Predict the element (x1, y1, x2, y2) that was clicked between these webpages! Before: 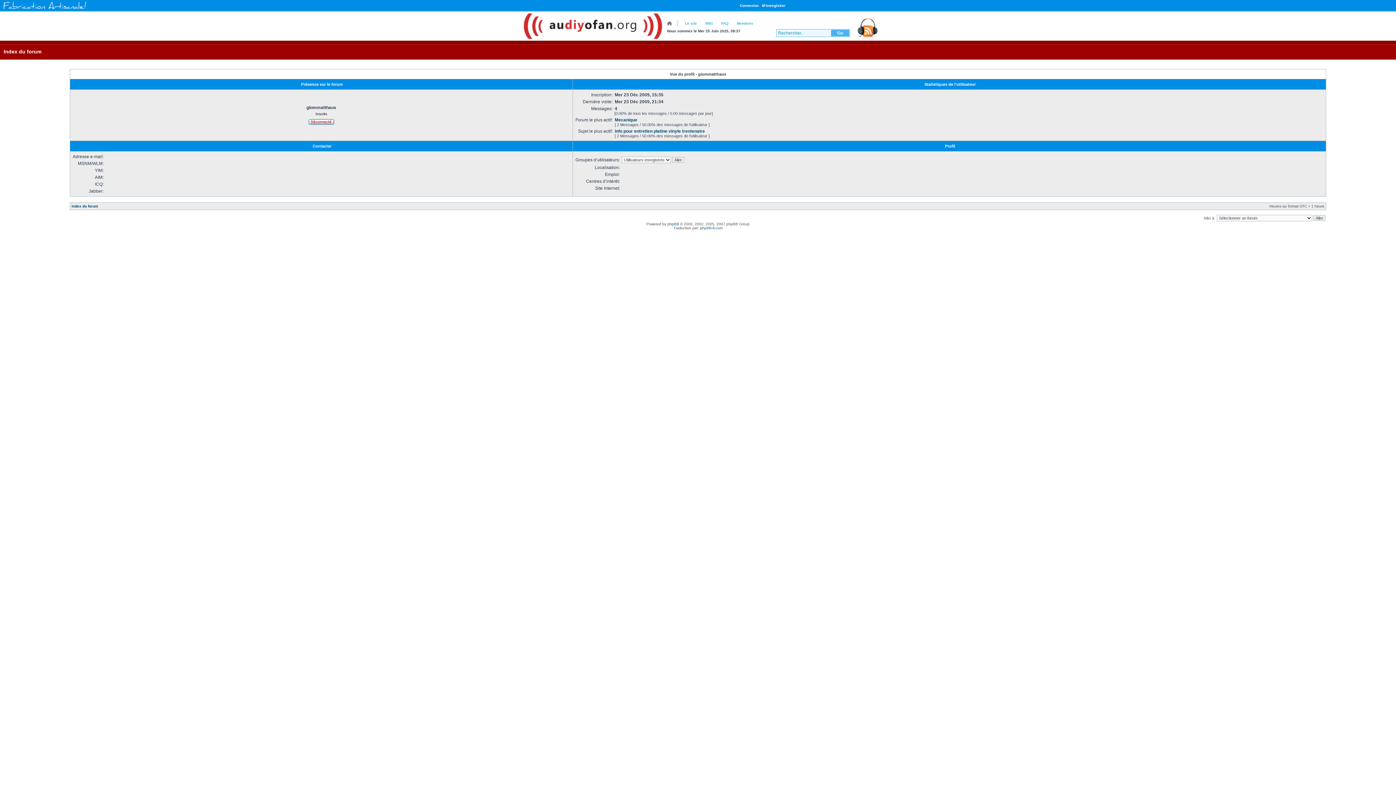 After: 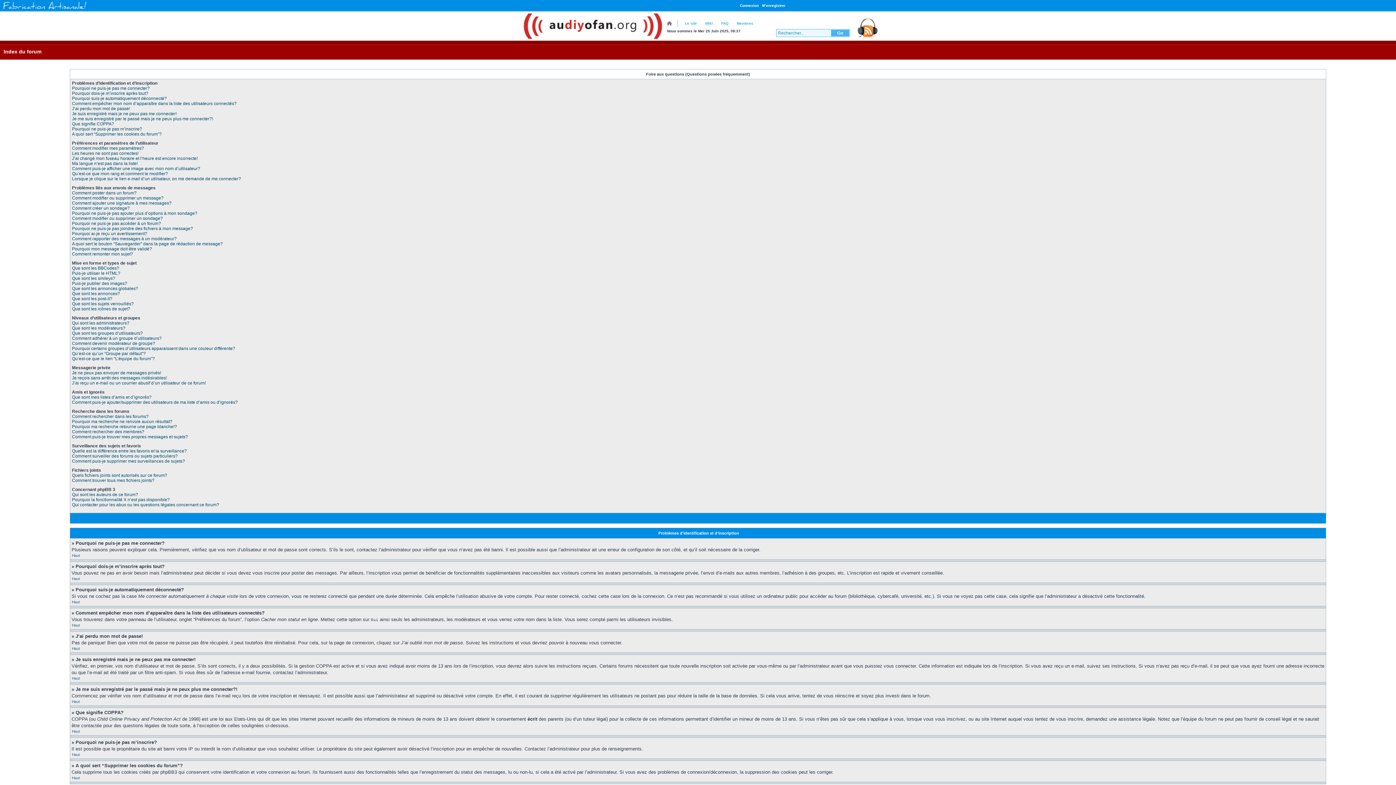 Action: bbox: (717, 21, 732, 25) label: FAQ